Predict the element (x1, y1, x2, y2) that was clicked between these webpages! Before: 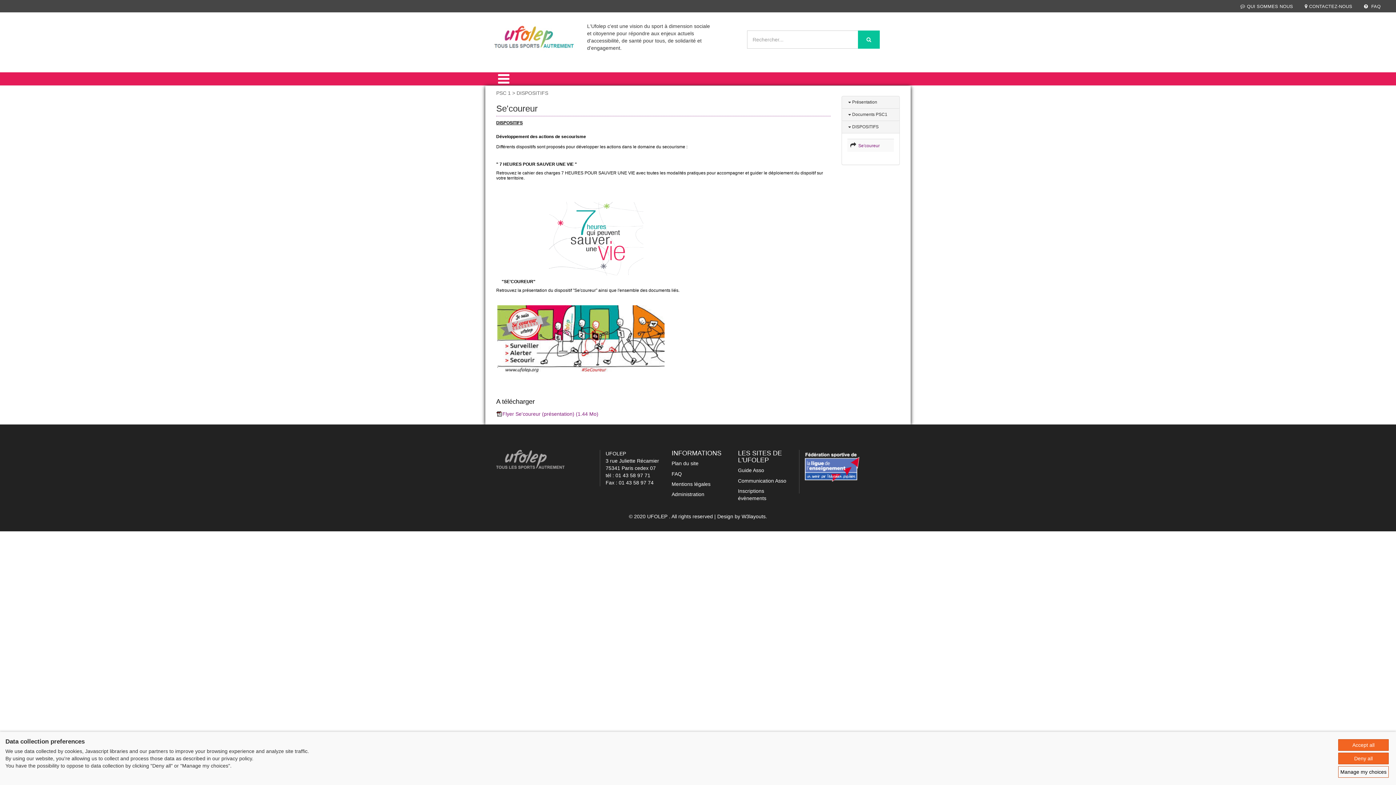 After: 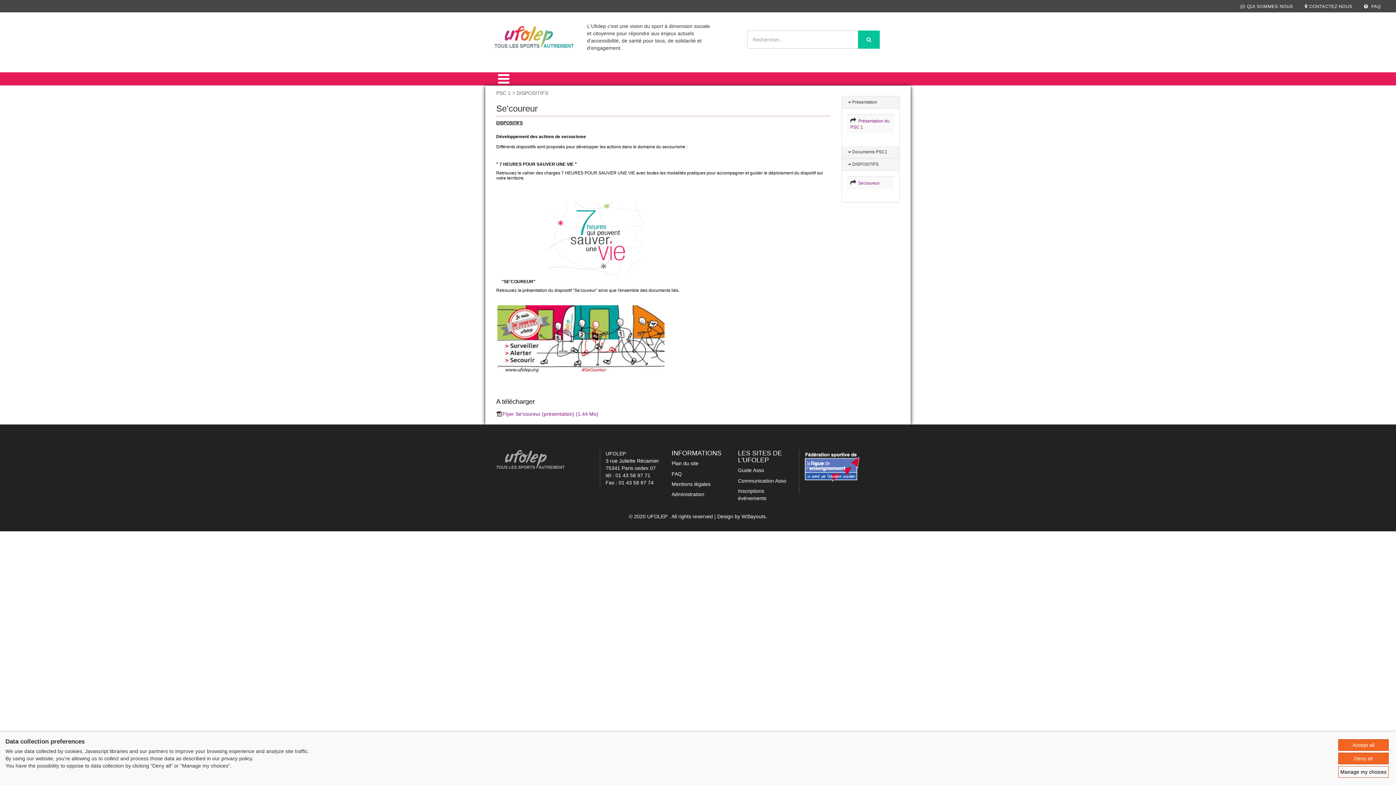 Action: label:  Présentation bbox: (847, 99, 877, 104)